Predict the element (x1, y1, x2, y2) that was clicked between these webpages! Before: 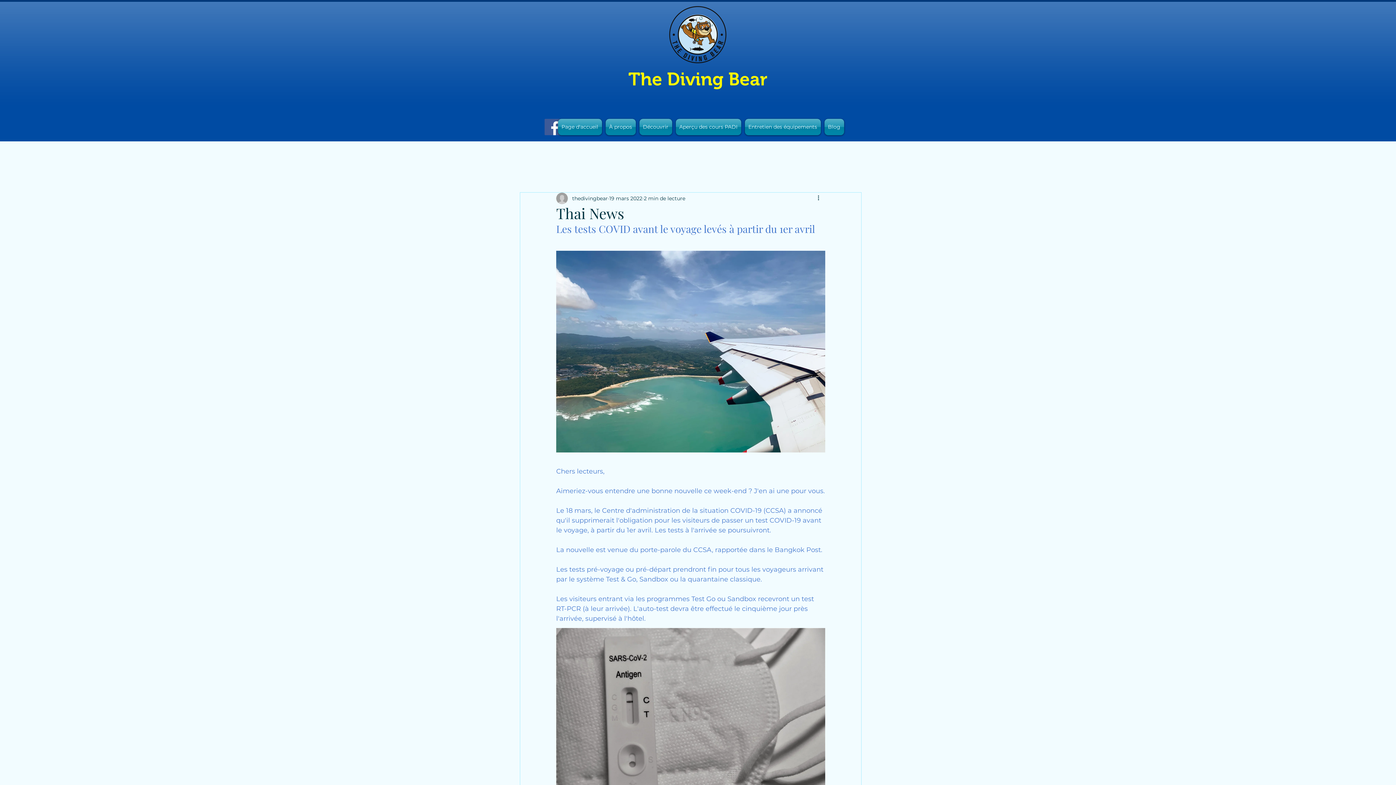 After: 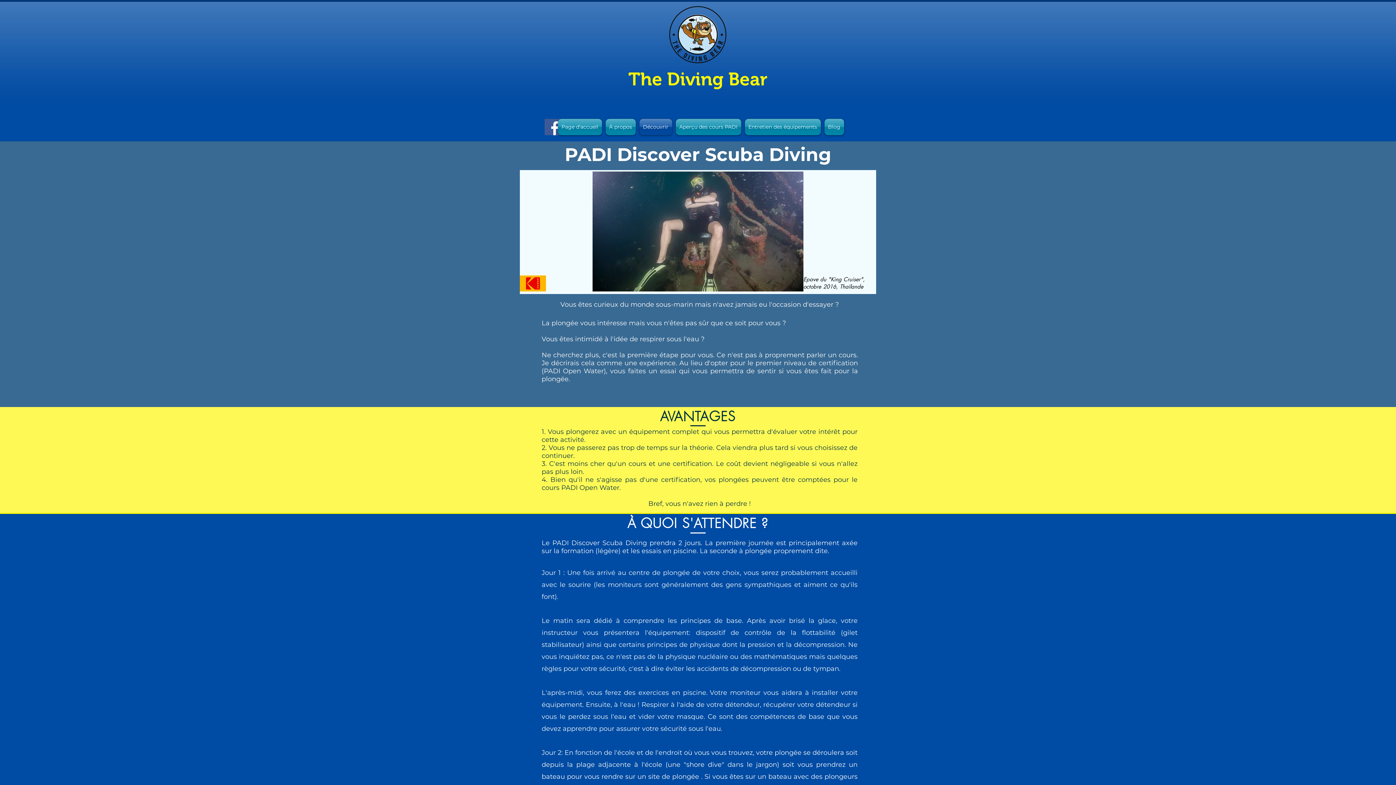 Action: bbox: (637, 118, 674, 135) label: Découvrir